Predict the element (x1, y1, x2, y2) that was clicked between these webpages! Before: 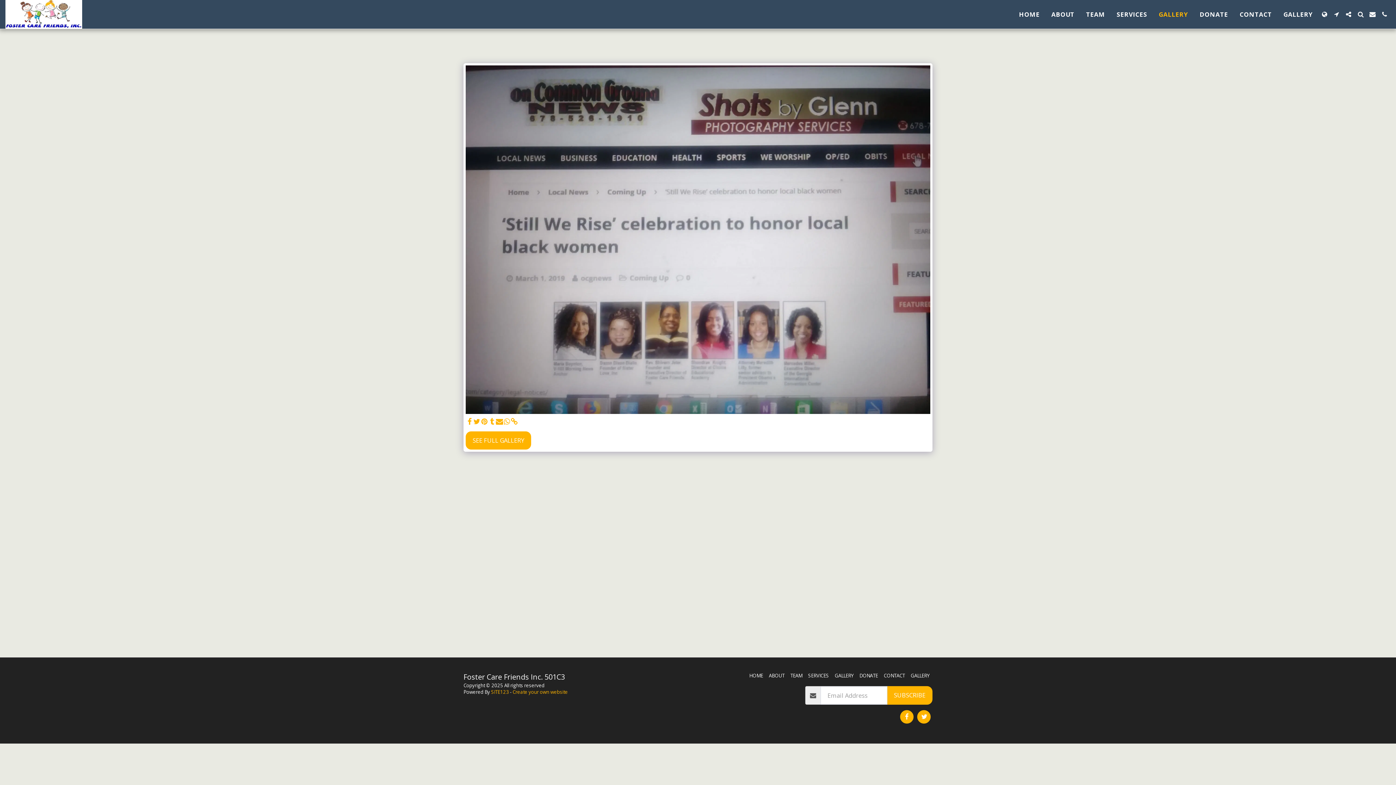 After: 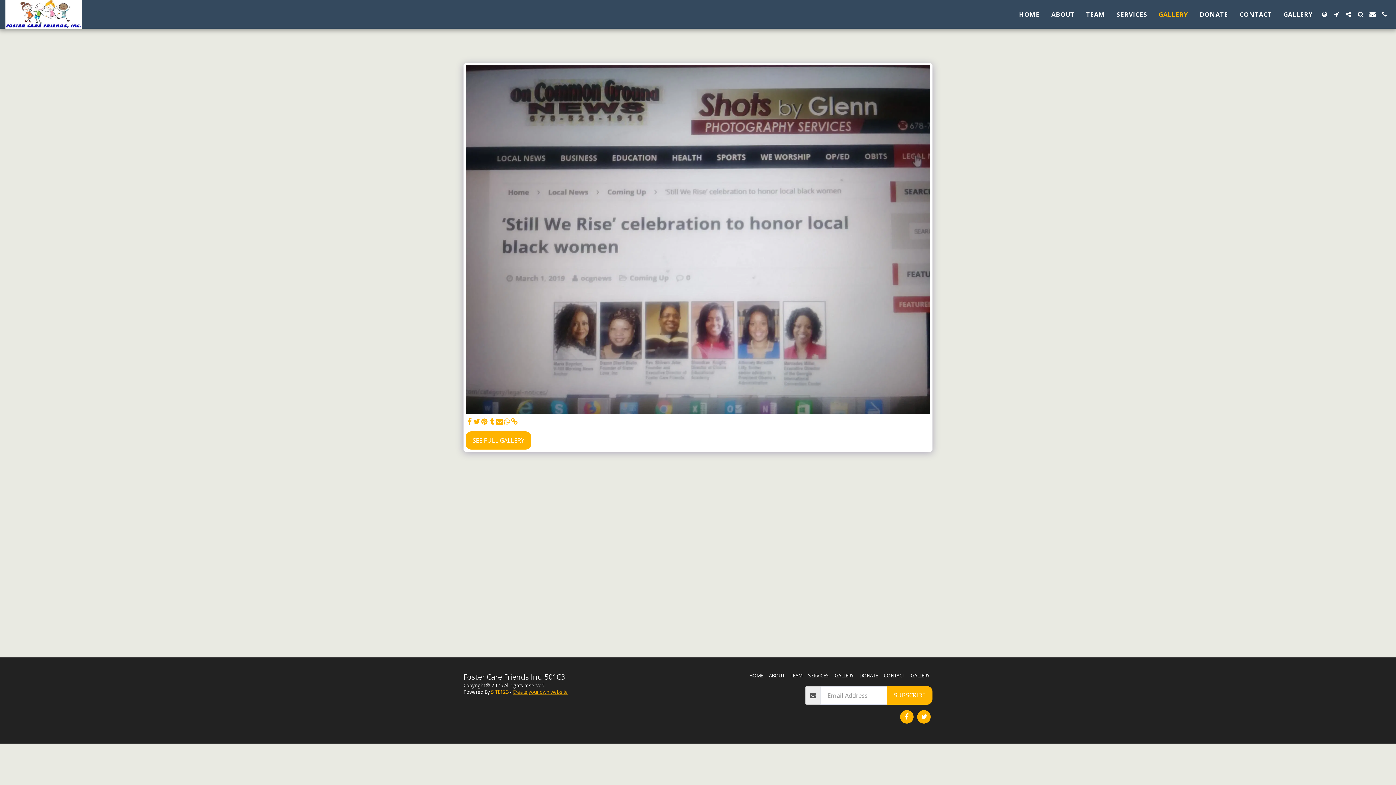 Action: bbox: (512, 689, 568, 695) label: Create your own website